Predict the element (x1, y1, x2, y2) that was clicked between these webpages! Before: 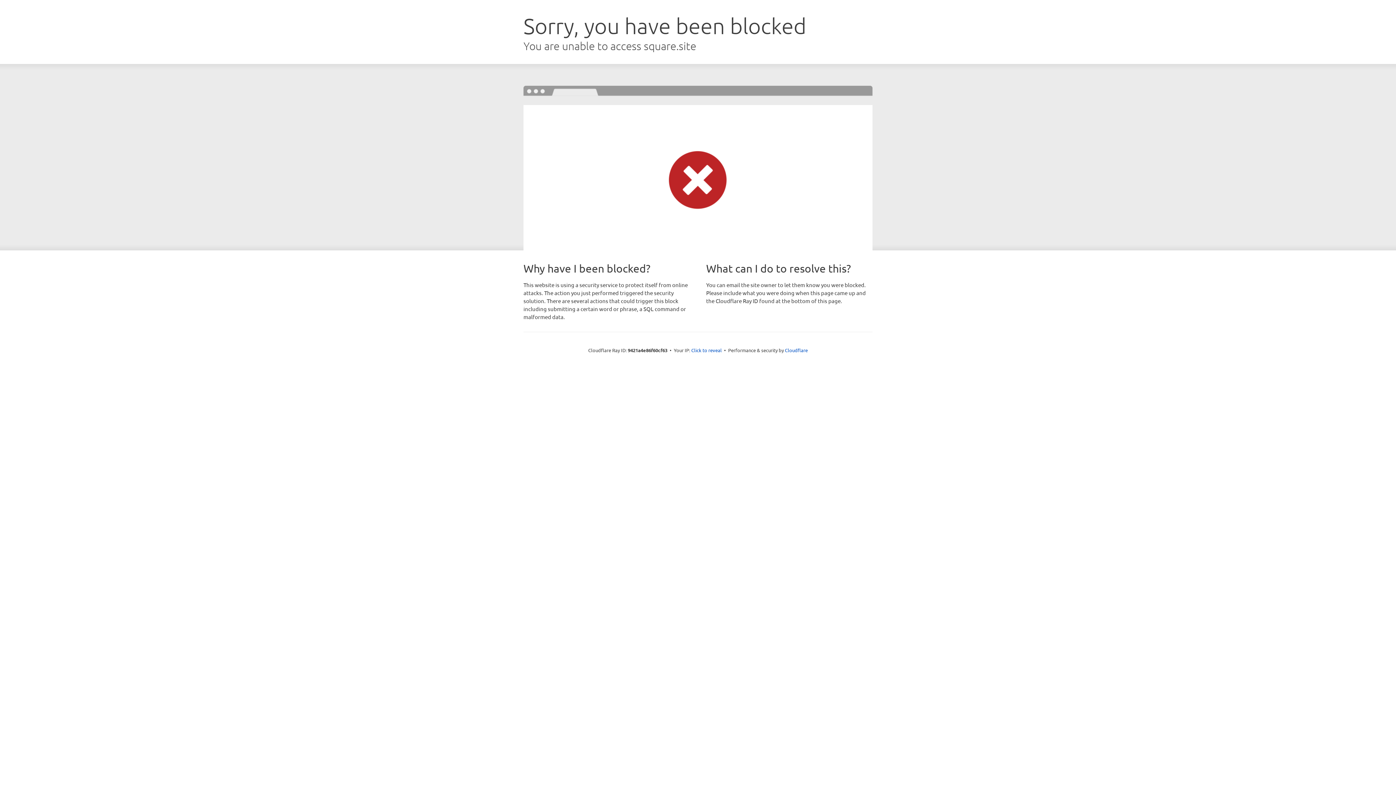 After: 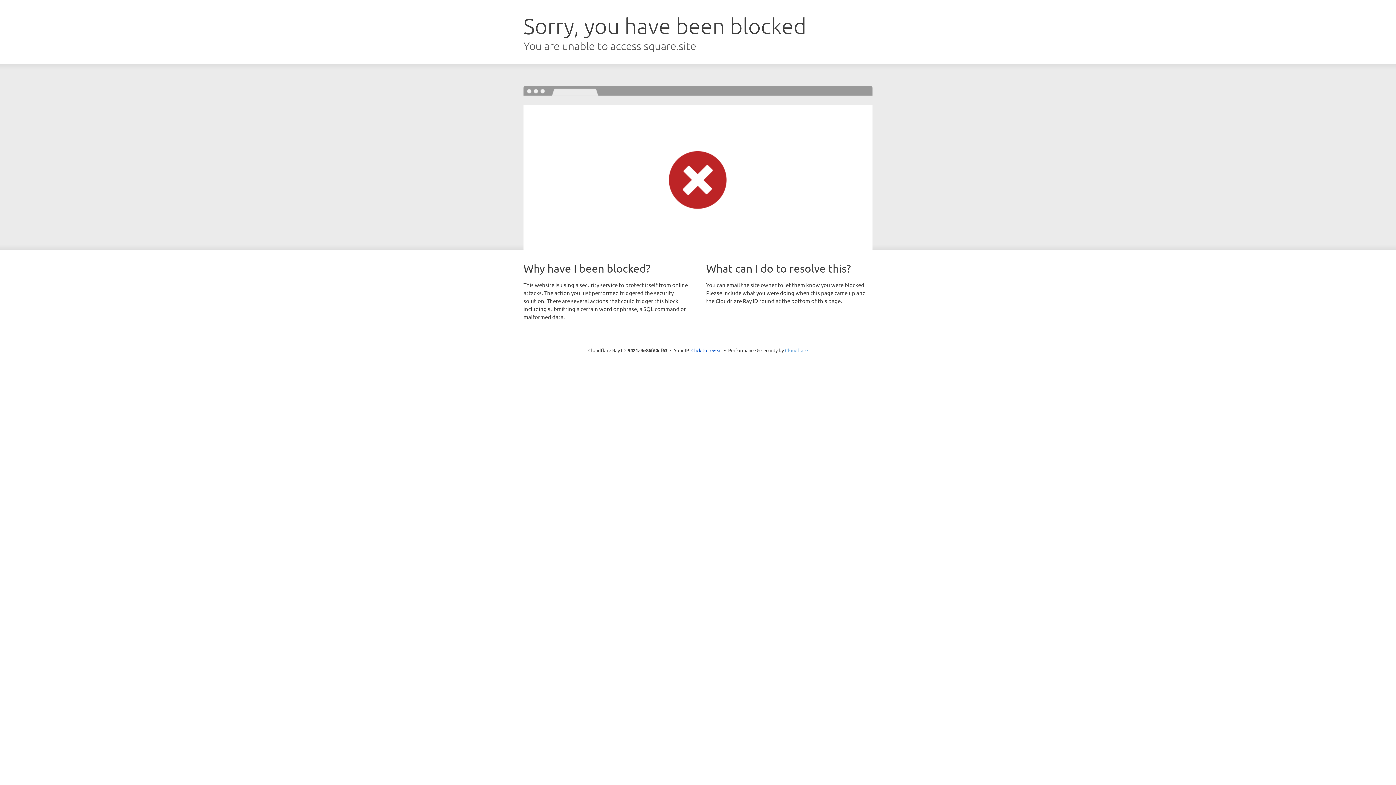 Action: label: Cloudflare bbox: (785, 347, 808, 353)